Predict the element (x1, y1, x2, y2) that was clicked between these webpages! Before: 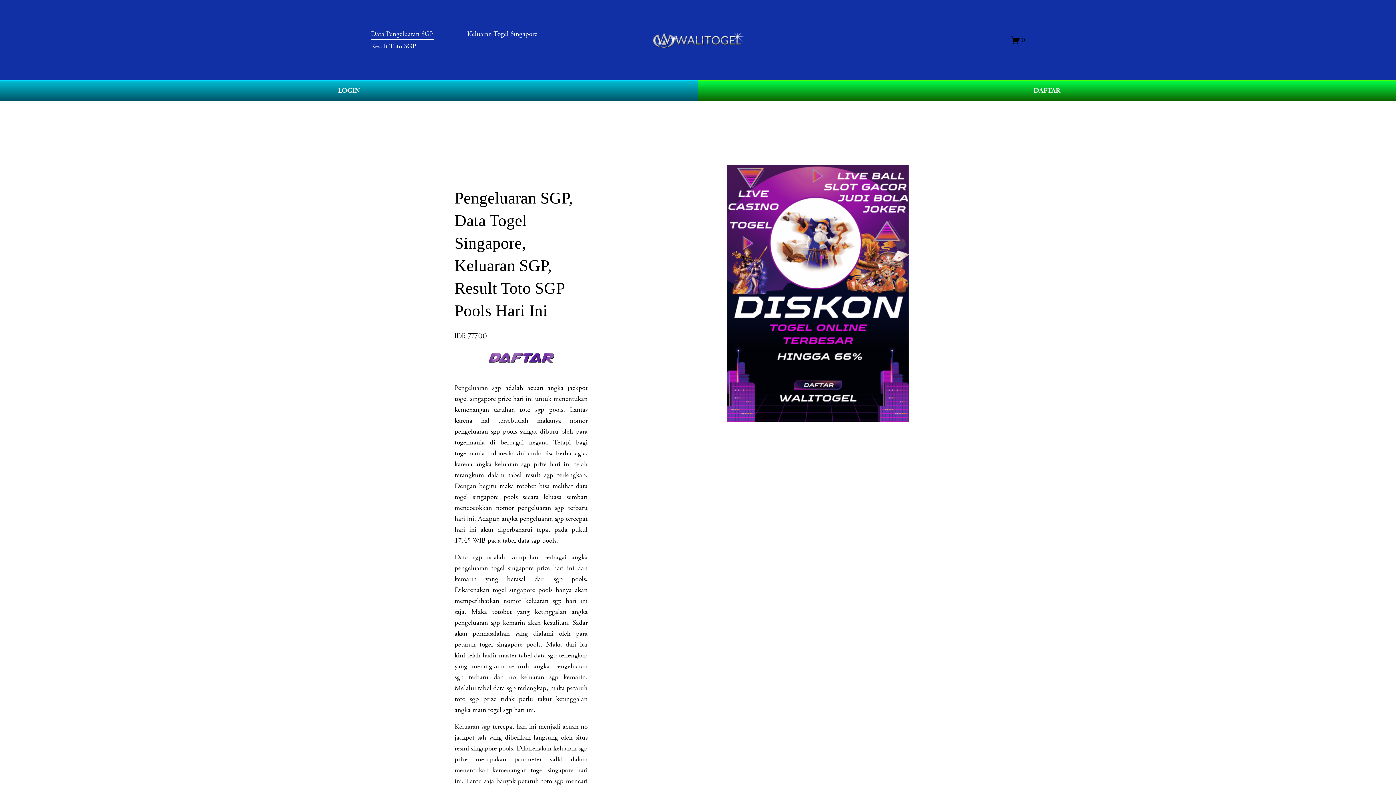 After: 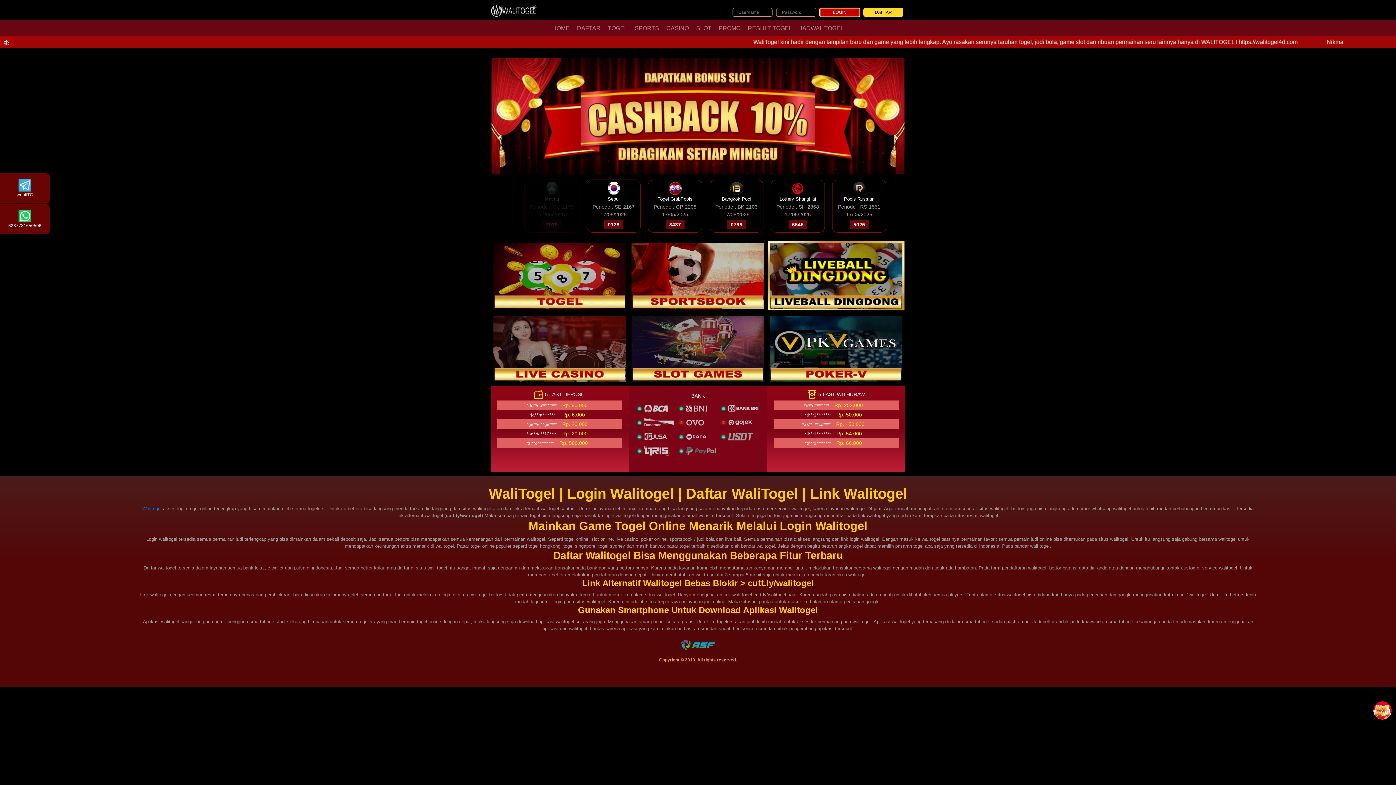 Action: label: DAFTAR bbox: (698, 80, 1396, 101)